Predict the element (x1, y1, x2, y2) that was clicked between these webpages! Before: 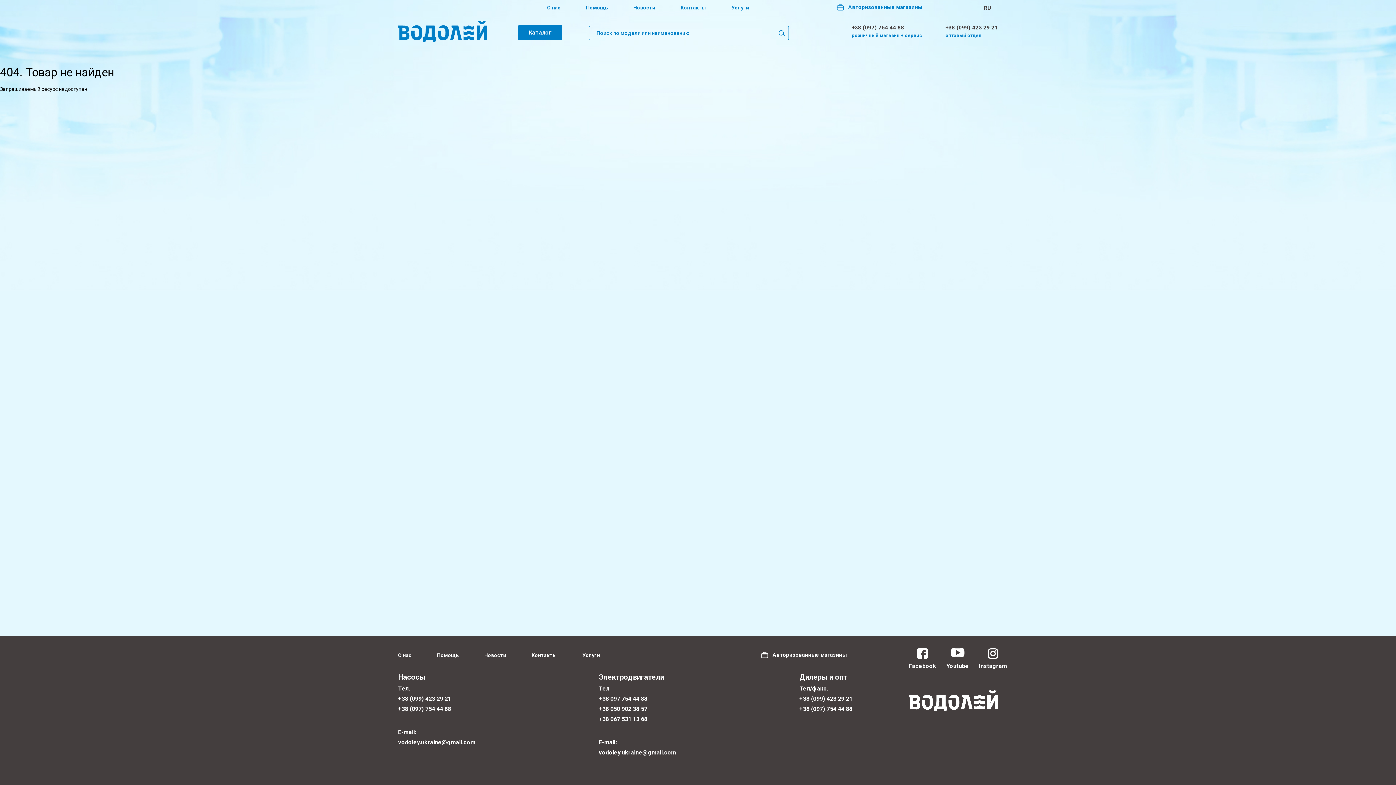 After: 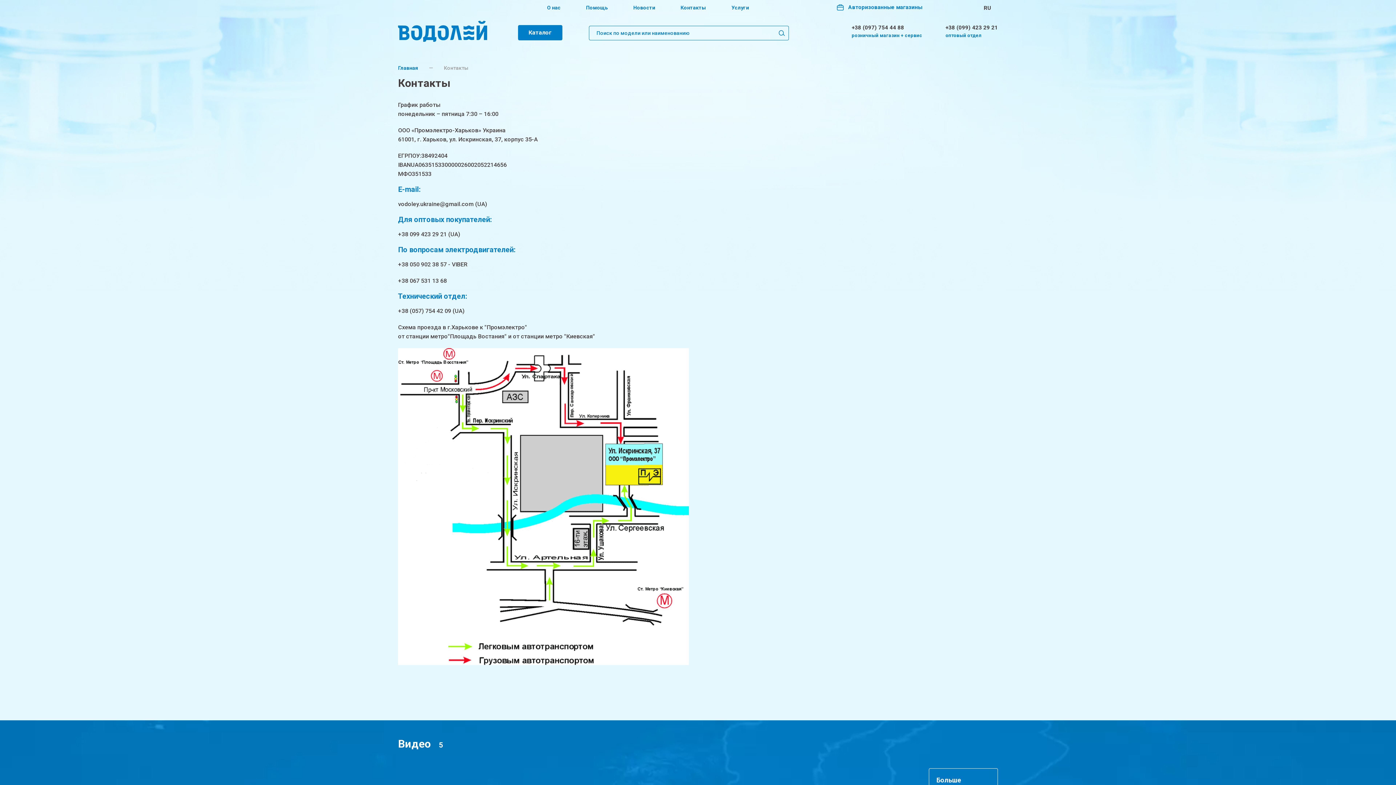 Action: bbox: (680, 4, 706, 10) label: Контакты